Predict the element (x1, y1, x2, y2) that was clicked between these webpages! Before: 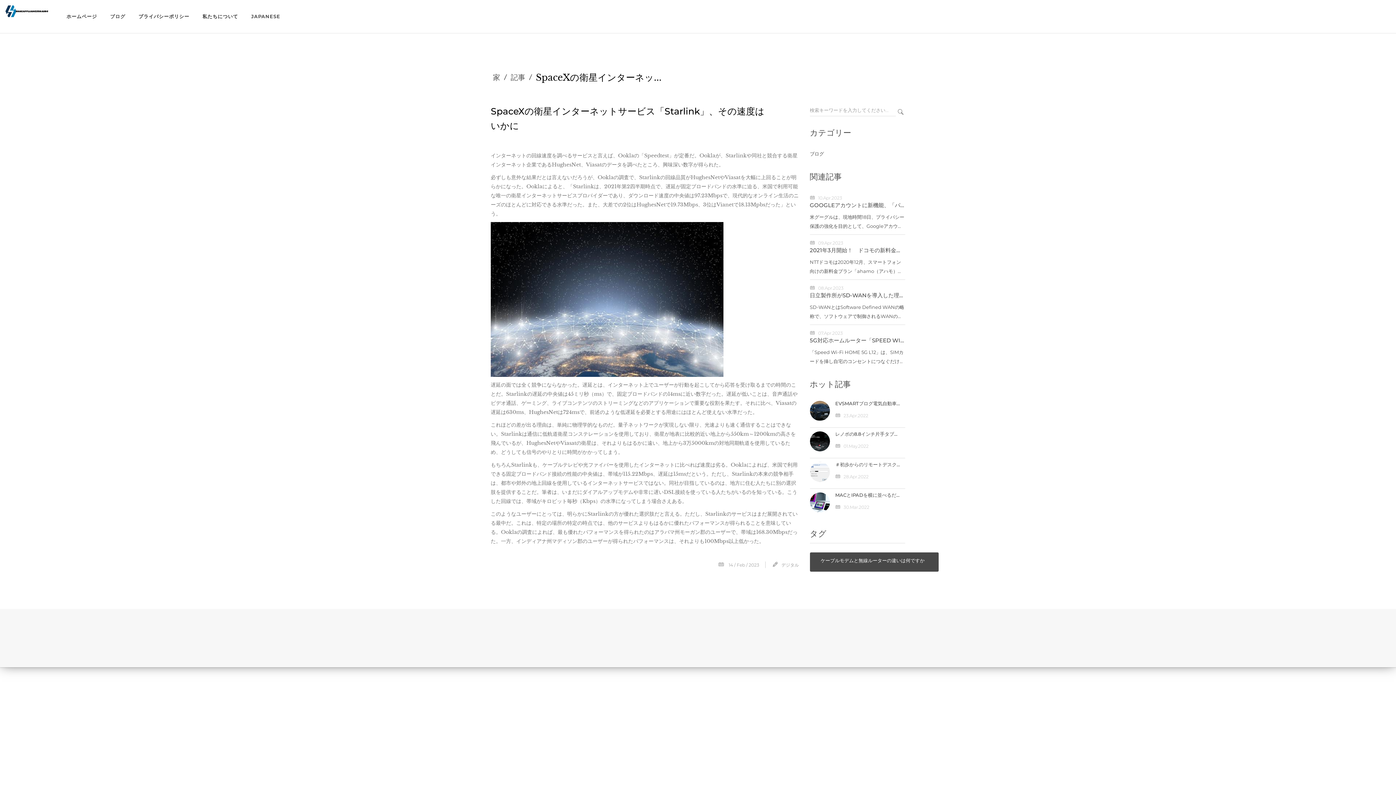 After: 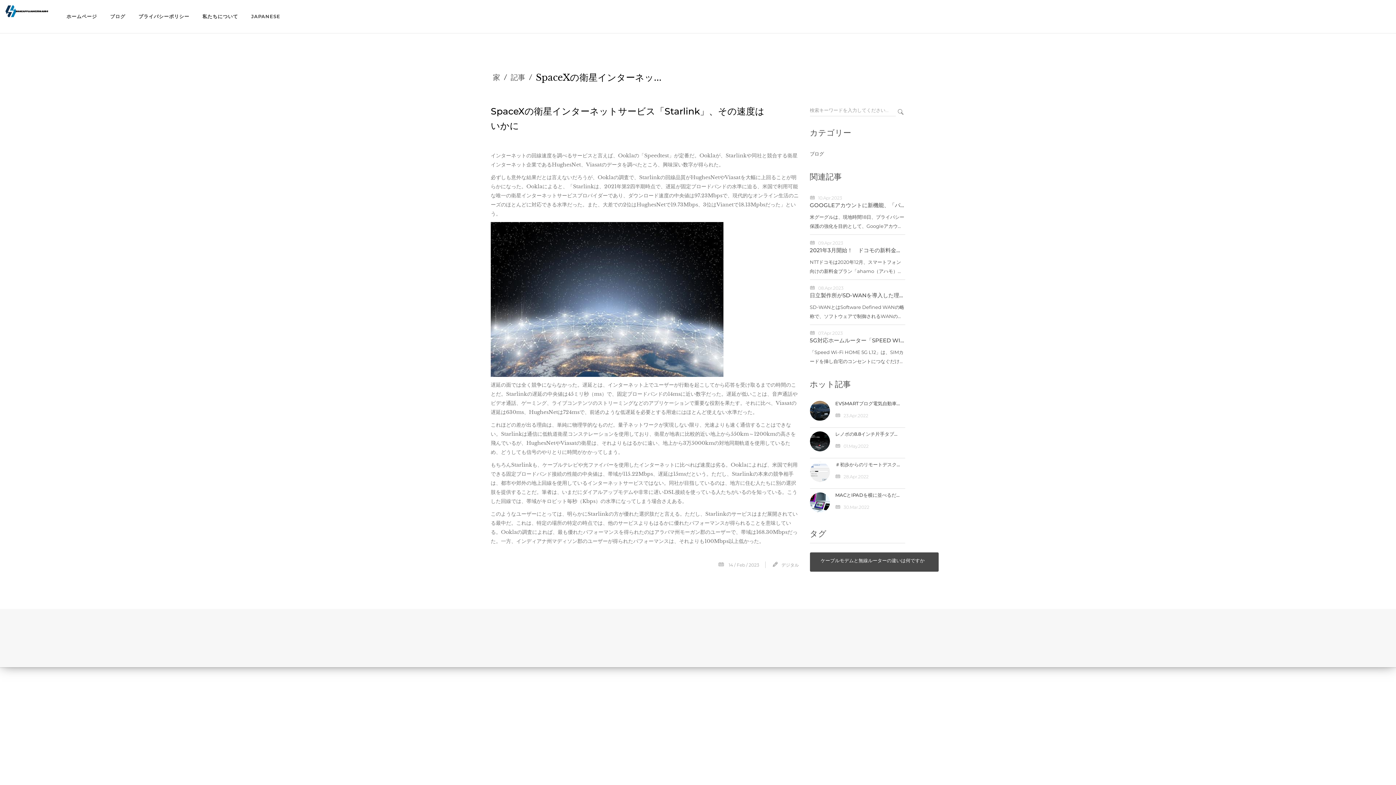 Action: bbox: (781, 562, 799, 568) label: デジタル